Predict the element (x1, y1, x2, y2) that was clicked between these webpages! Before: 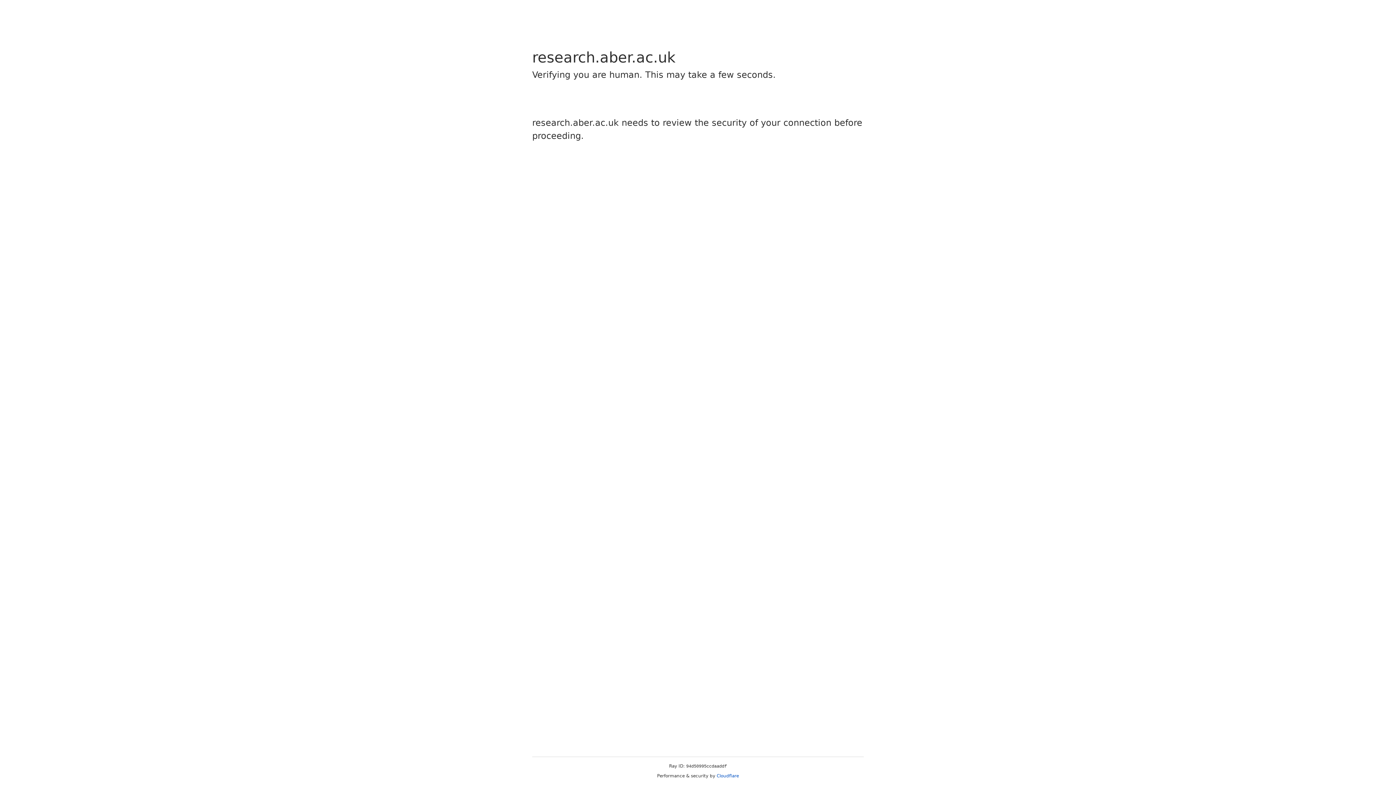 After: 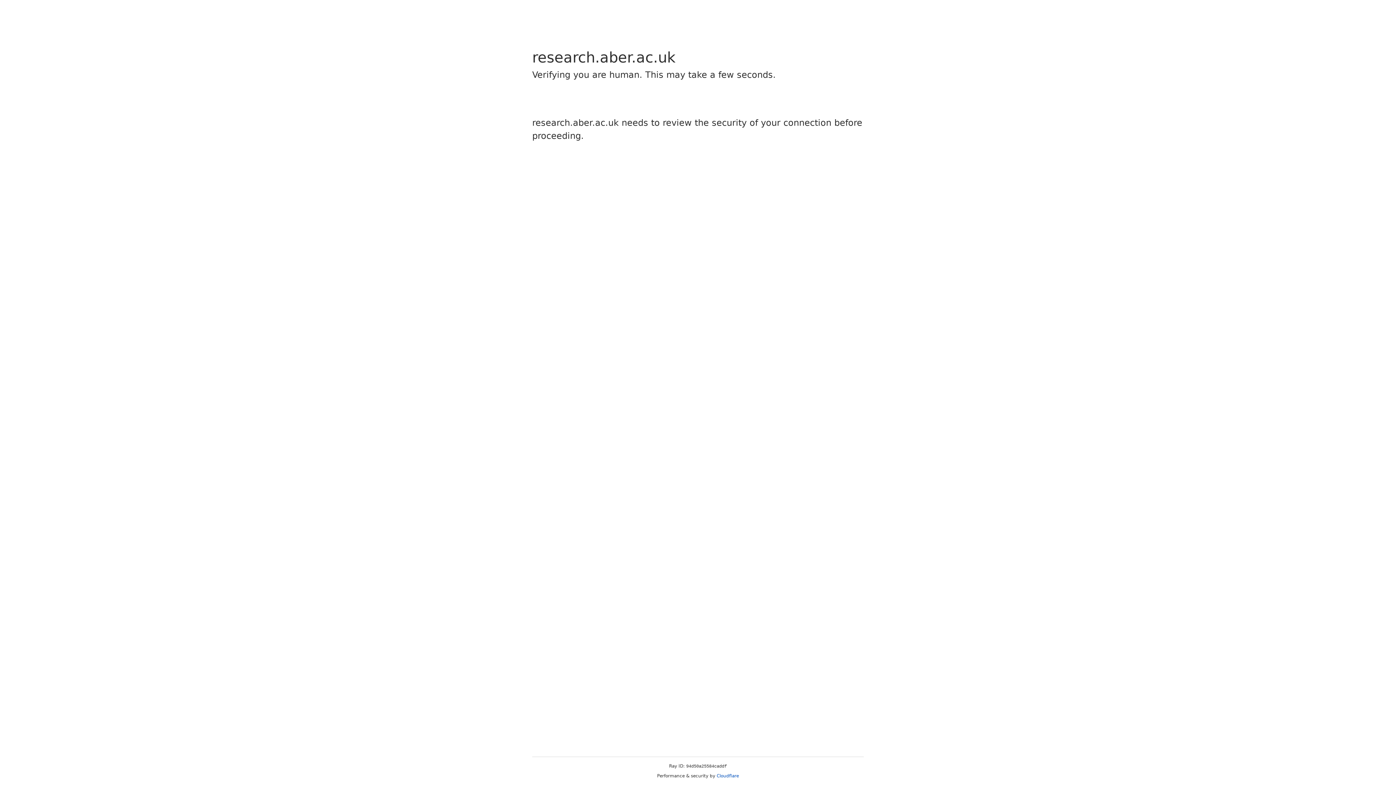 Action: bbox: (716, 773, 739, 778) label: Cloudflare